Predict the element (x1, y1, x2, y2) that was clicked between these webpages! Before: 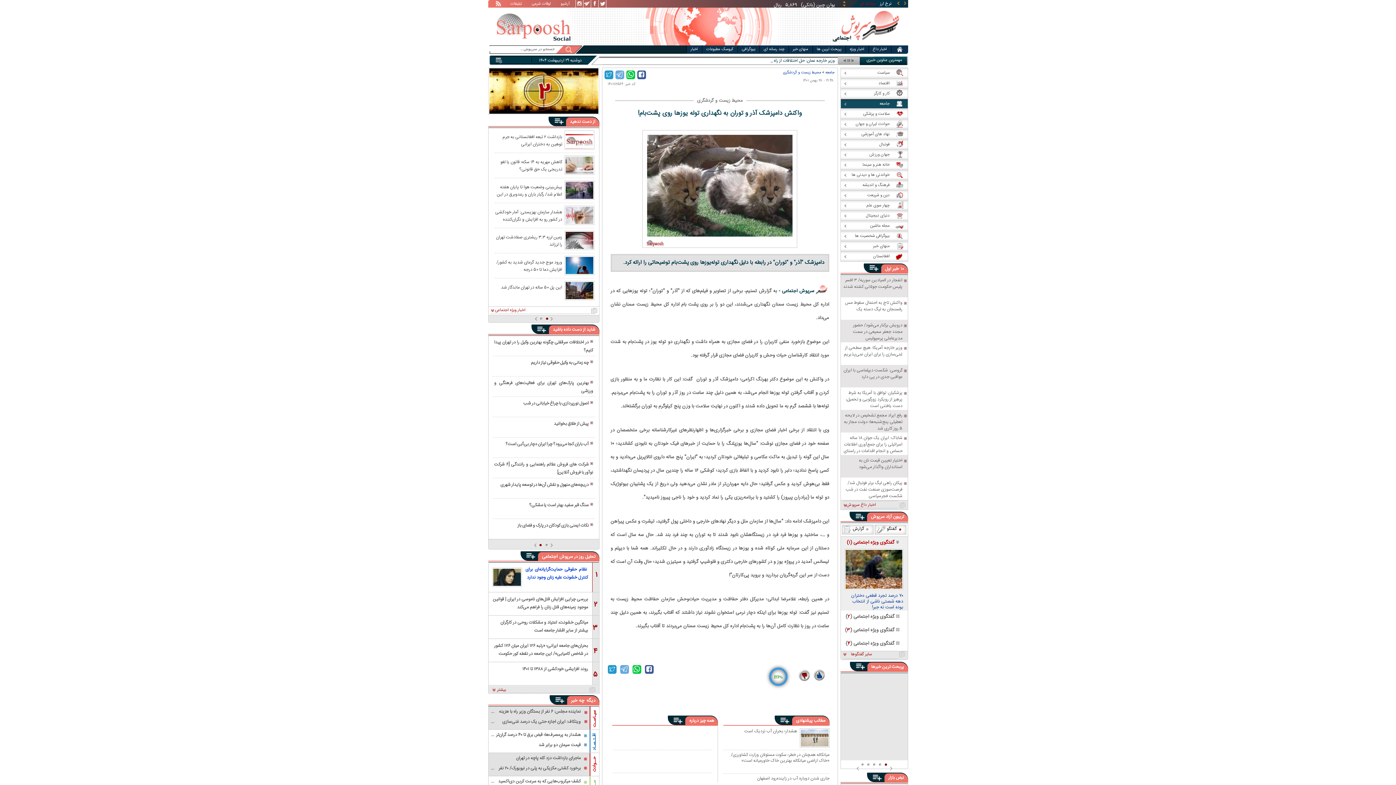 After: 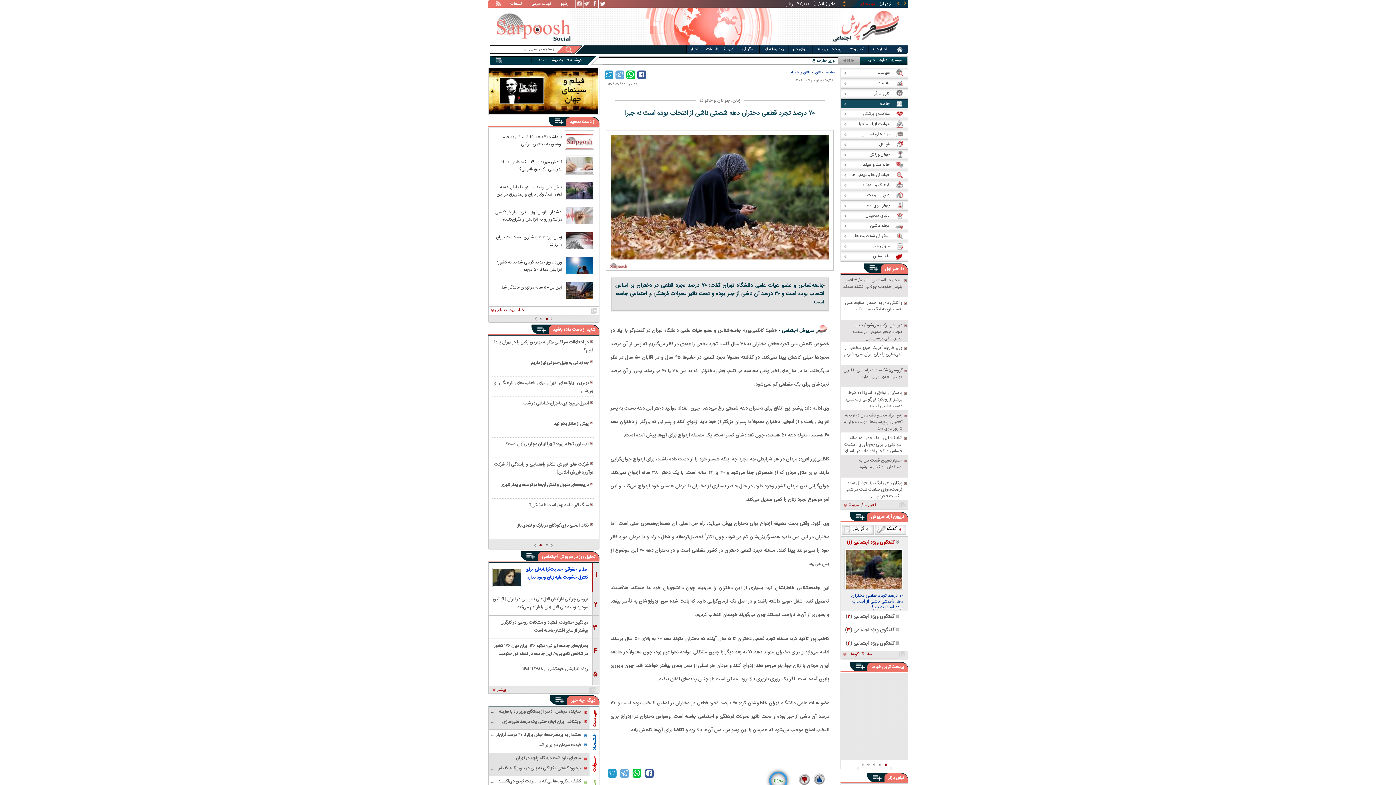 Action: label: ۷۰ درصد تجرد قطعی دختران دهه شصتی ناشی از انتخاب بوده است نه جبر! bbox: (845, 593, 903, 610)